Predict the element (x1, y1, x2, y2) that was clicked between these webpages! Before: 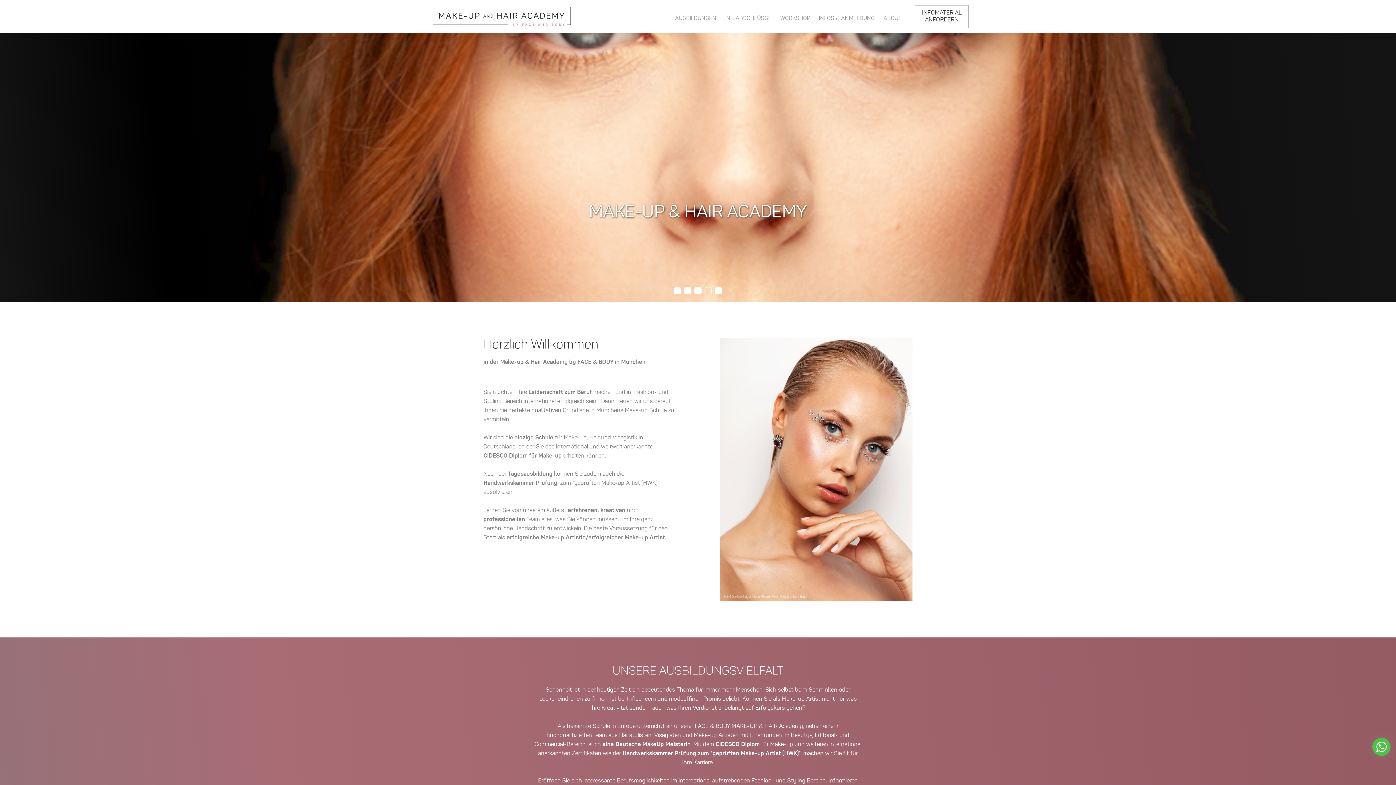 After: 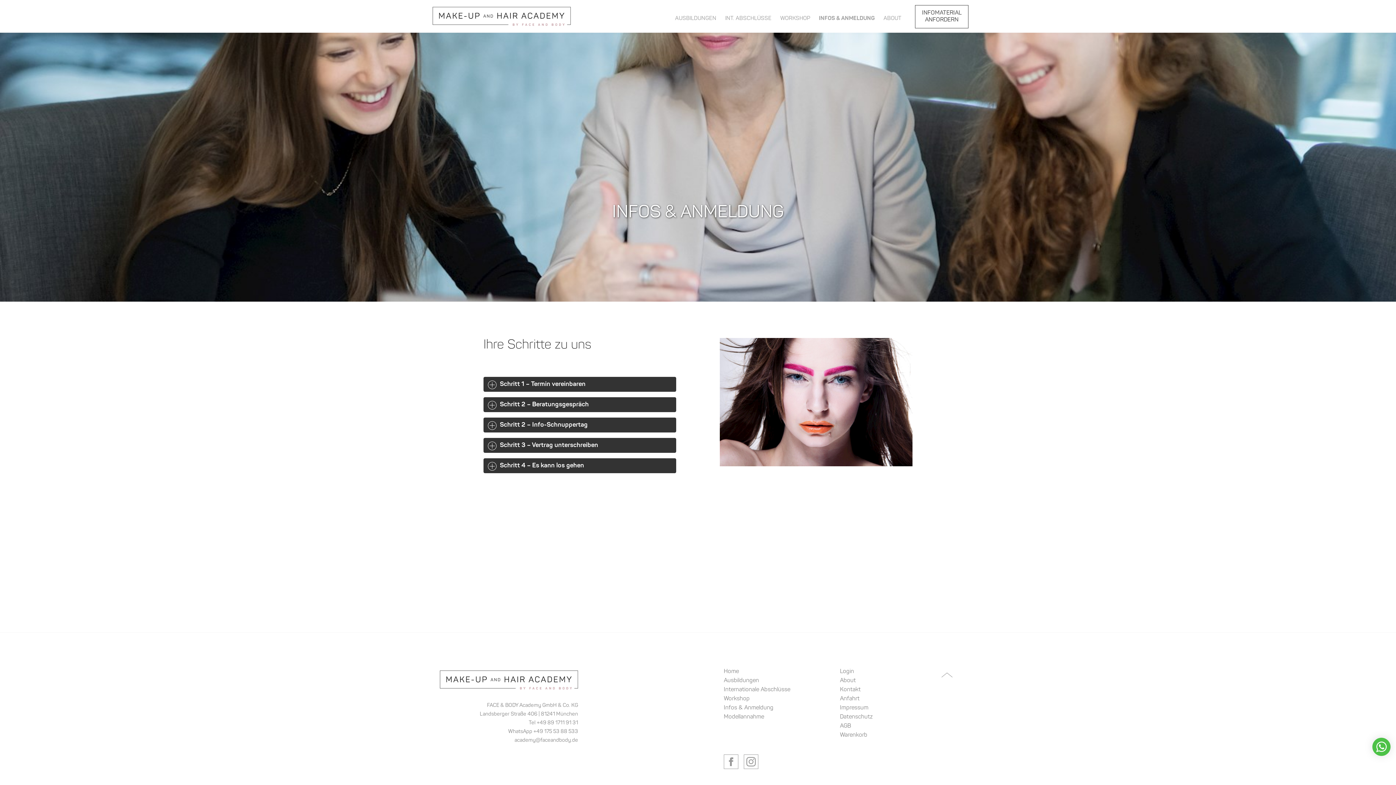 Action: bbox: (814, 0, 879, 25) label: INFOS & ANMELDUNG